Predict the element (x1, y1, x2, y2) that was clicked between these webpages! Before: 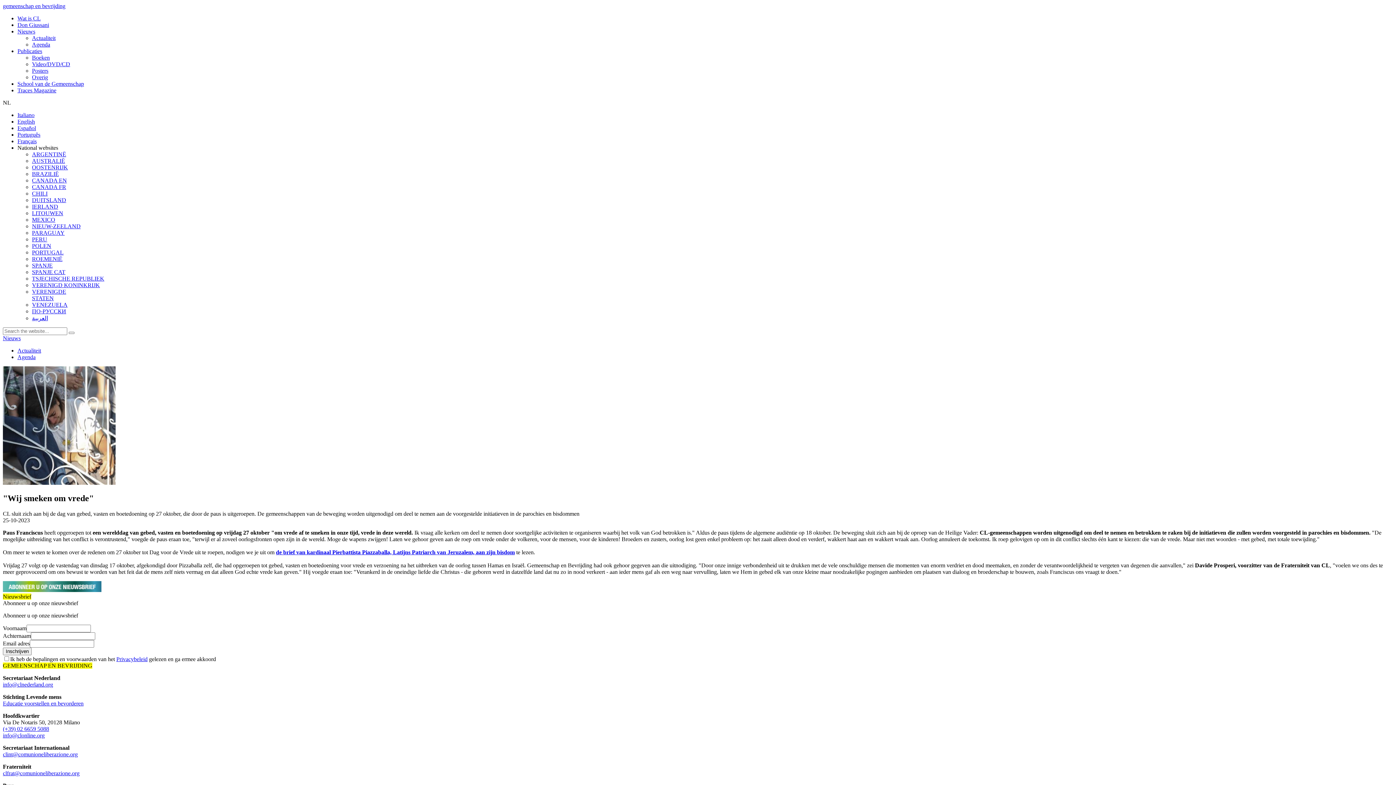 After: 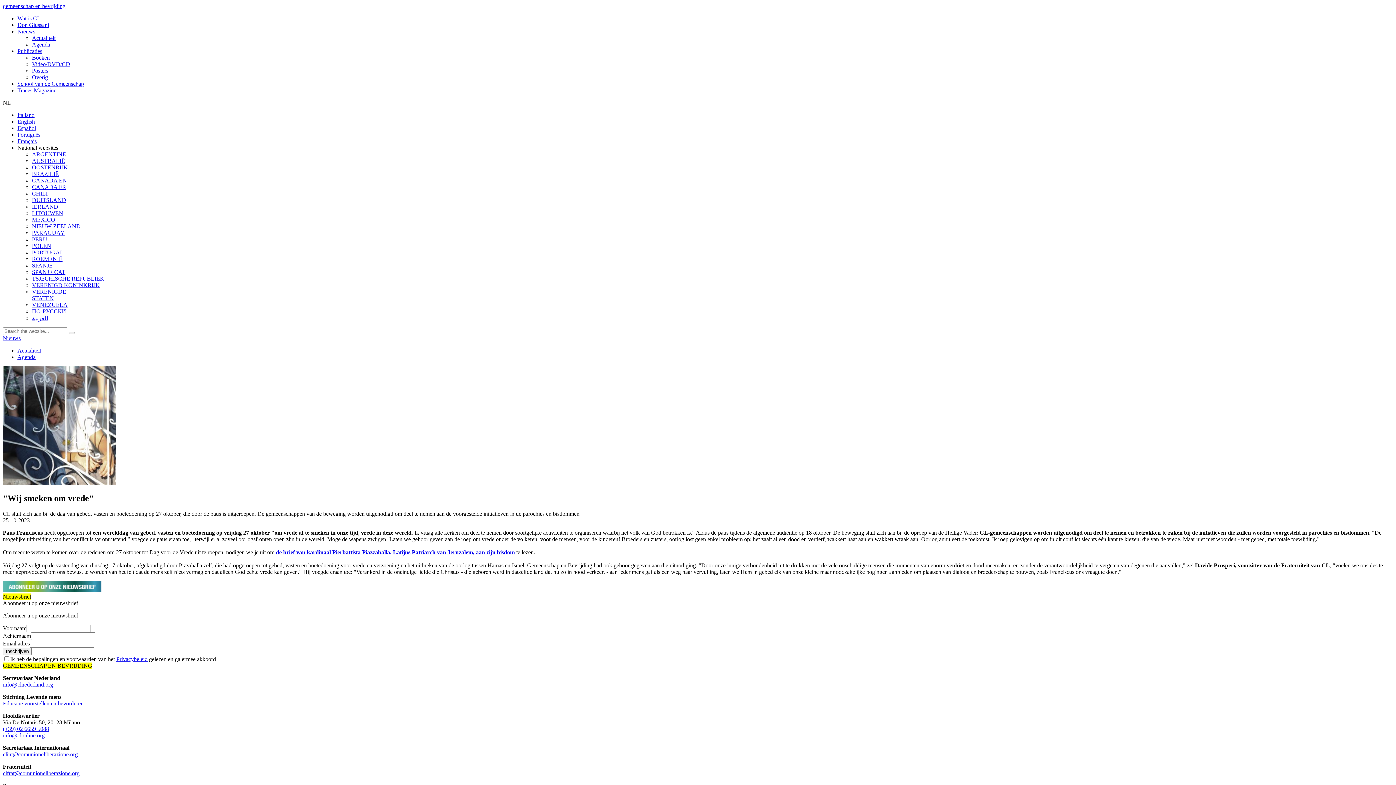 Action: label: SPANJE CAT bbox: (32, 269, 65, 275)